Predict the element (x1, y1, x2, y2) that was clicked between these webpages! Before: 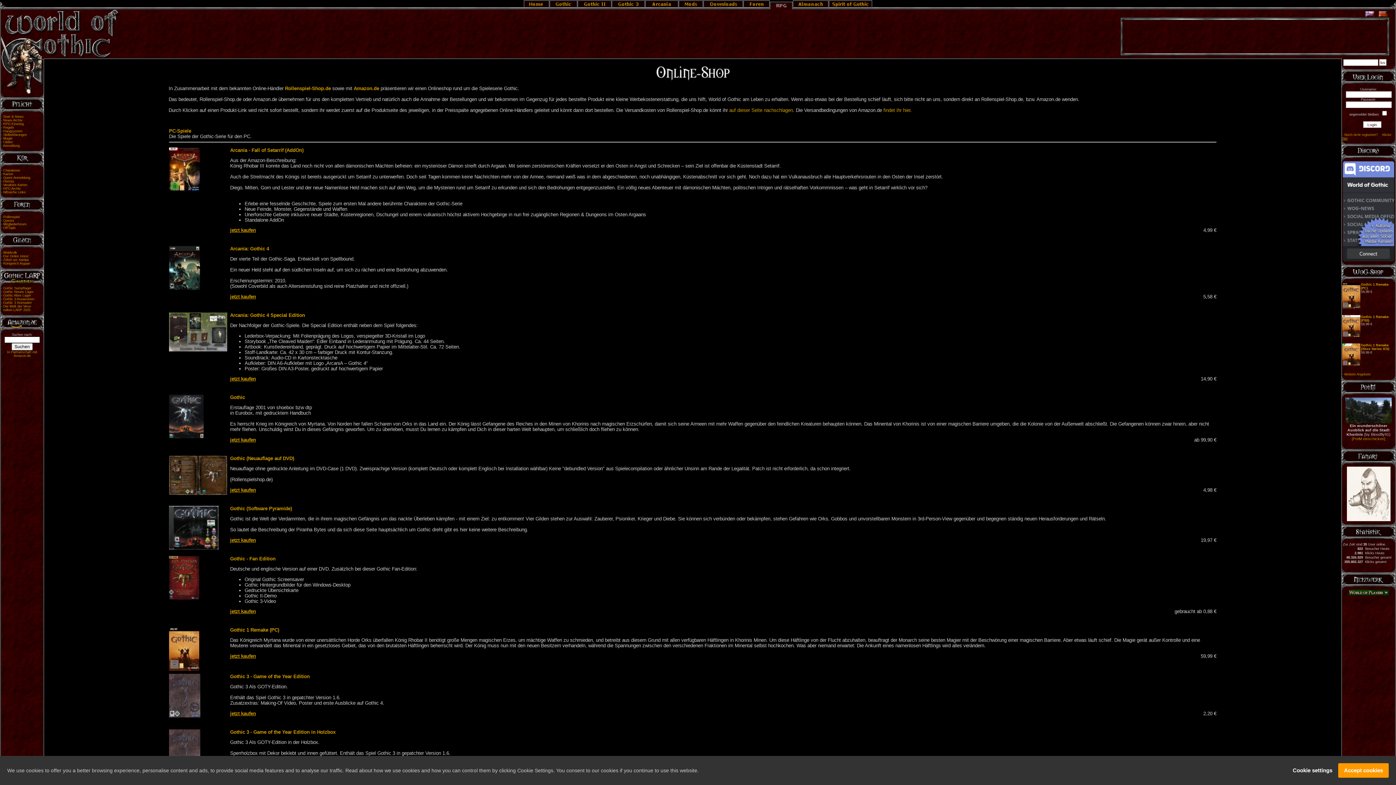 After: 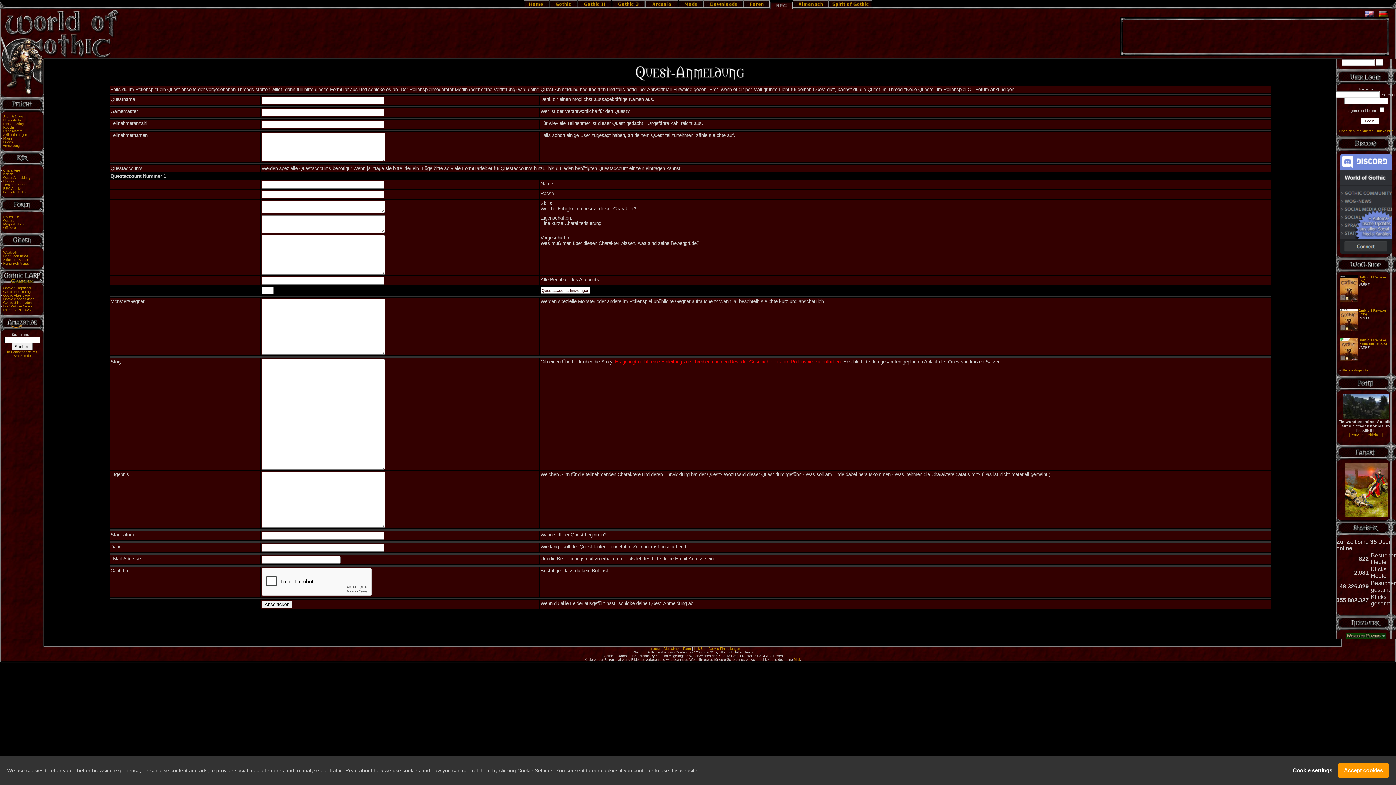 Action: bbox: (3, 176, 30, 179) label: Quest-Anmeldung